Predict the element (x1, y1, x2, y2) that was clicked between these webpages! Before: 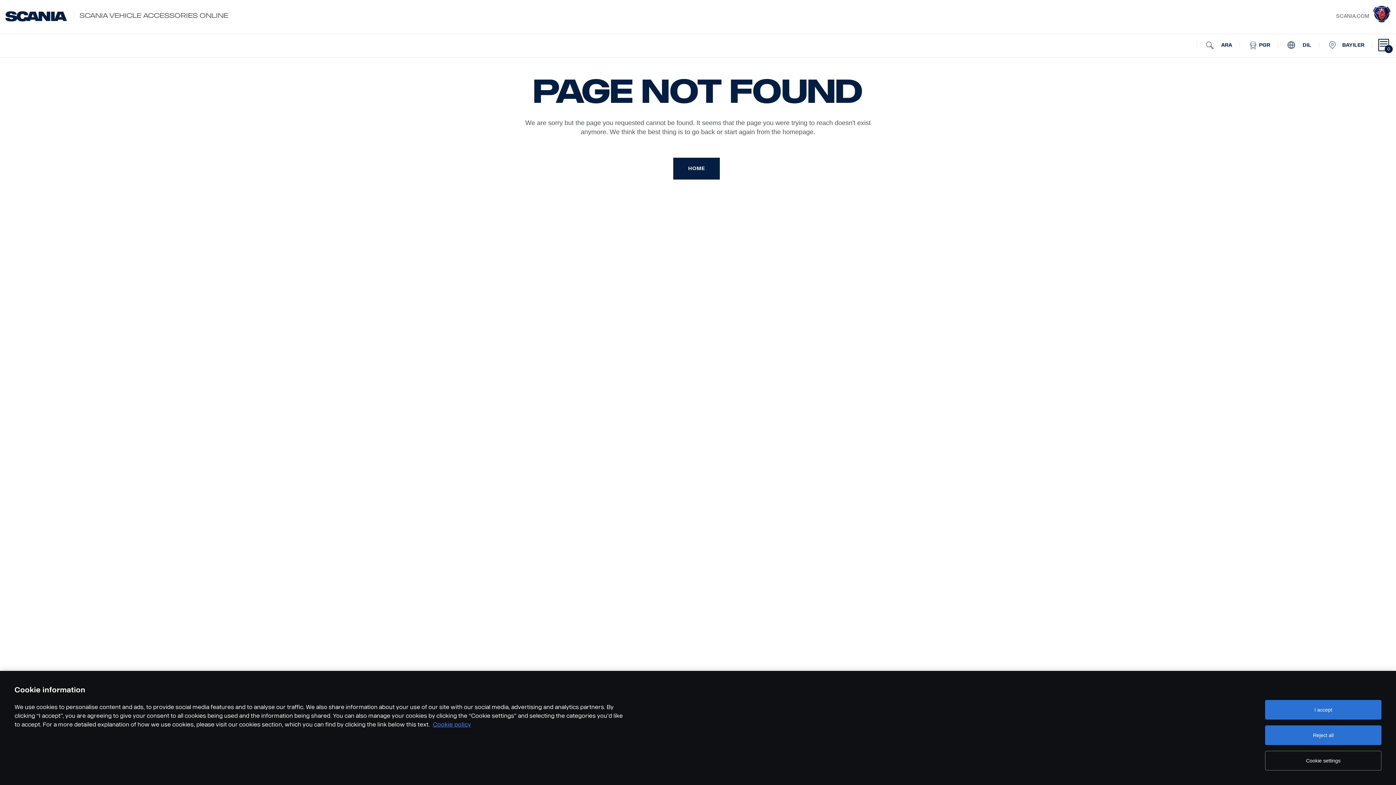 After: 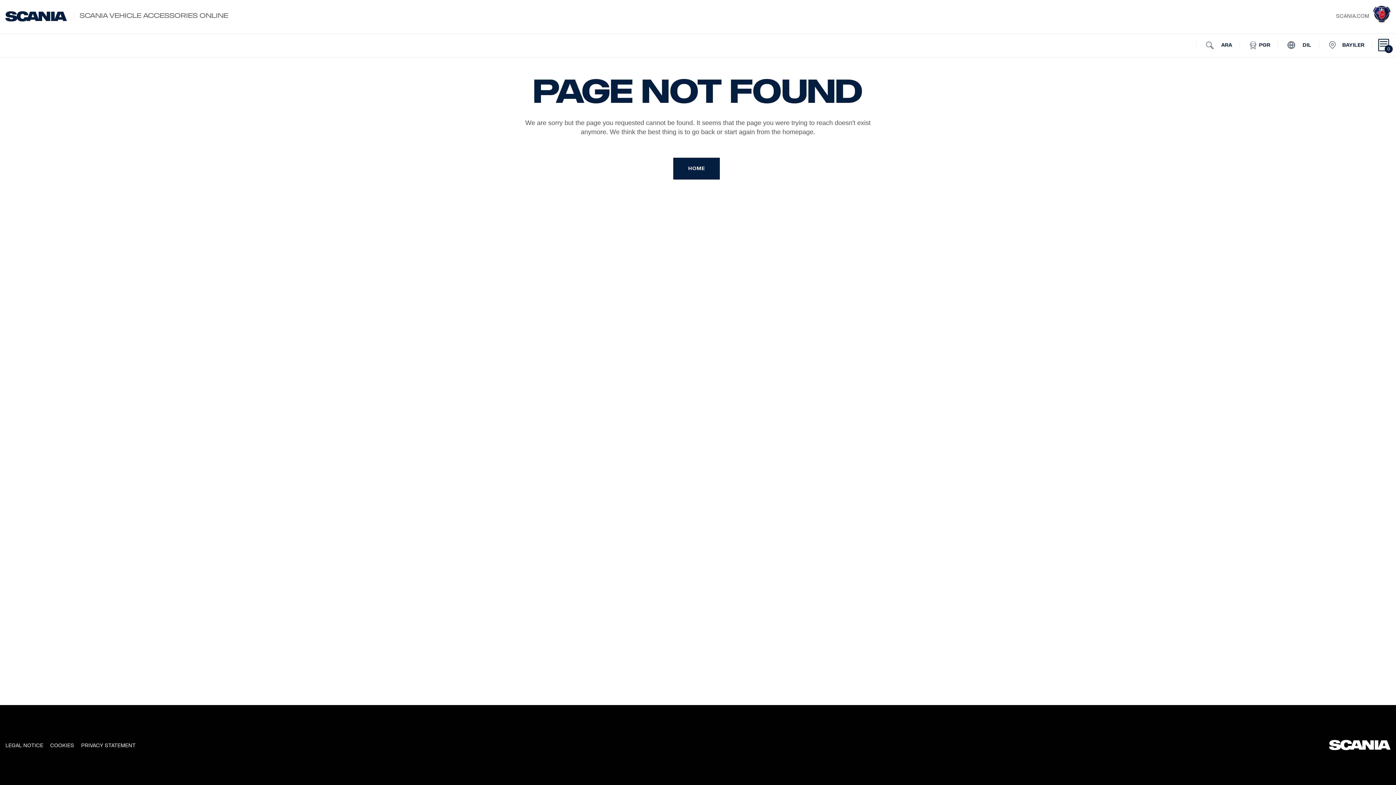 Action: label: Reject all bbox: (1265, 725, 1381, 745)